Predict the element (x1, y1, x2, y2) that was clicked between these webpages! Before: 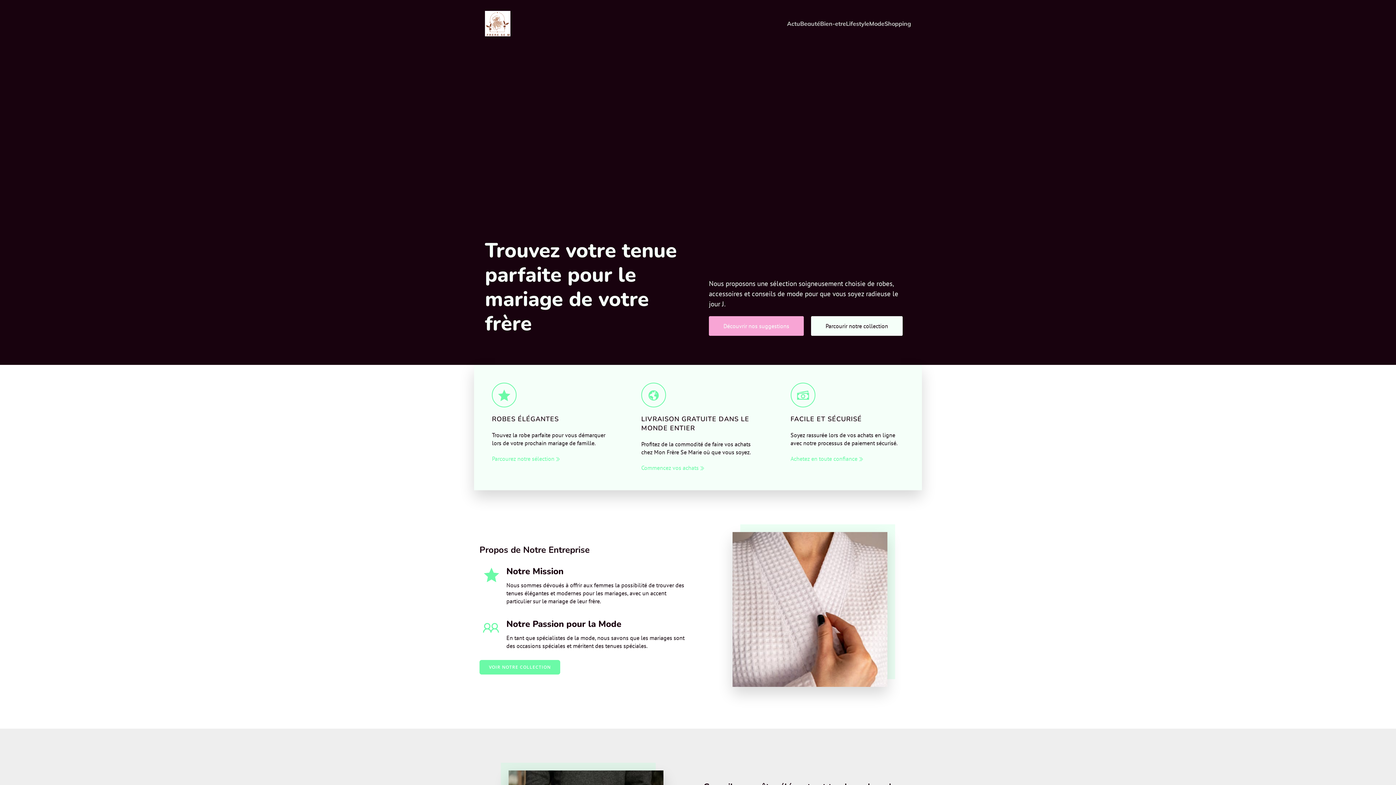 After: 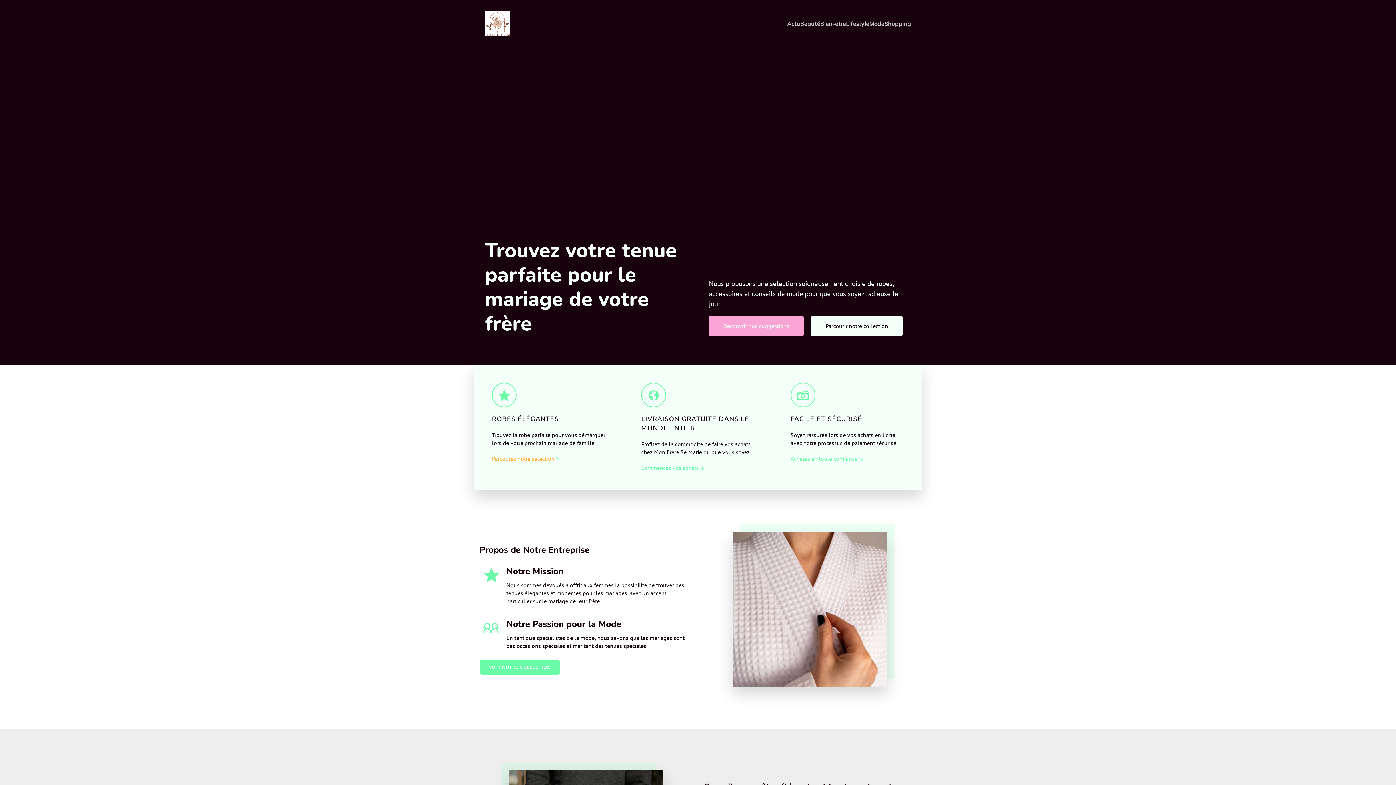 Action: bbox: (492, 454, 561, 463) label: Parcourez notre sélection